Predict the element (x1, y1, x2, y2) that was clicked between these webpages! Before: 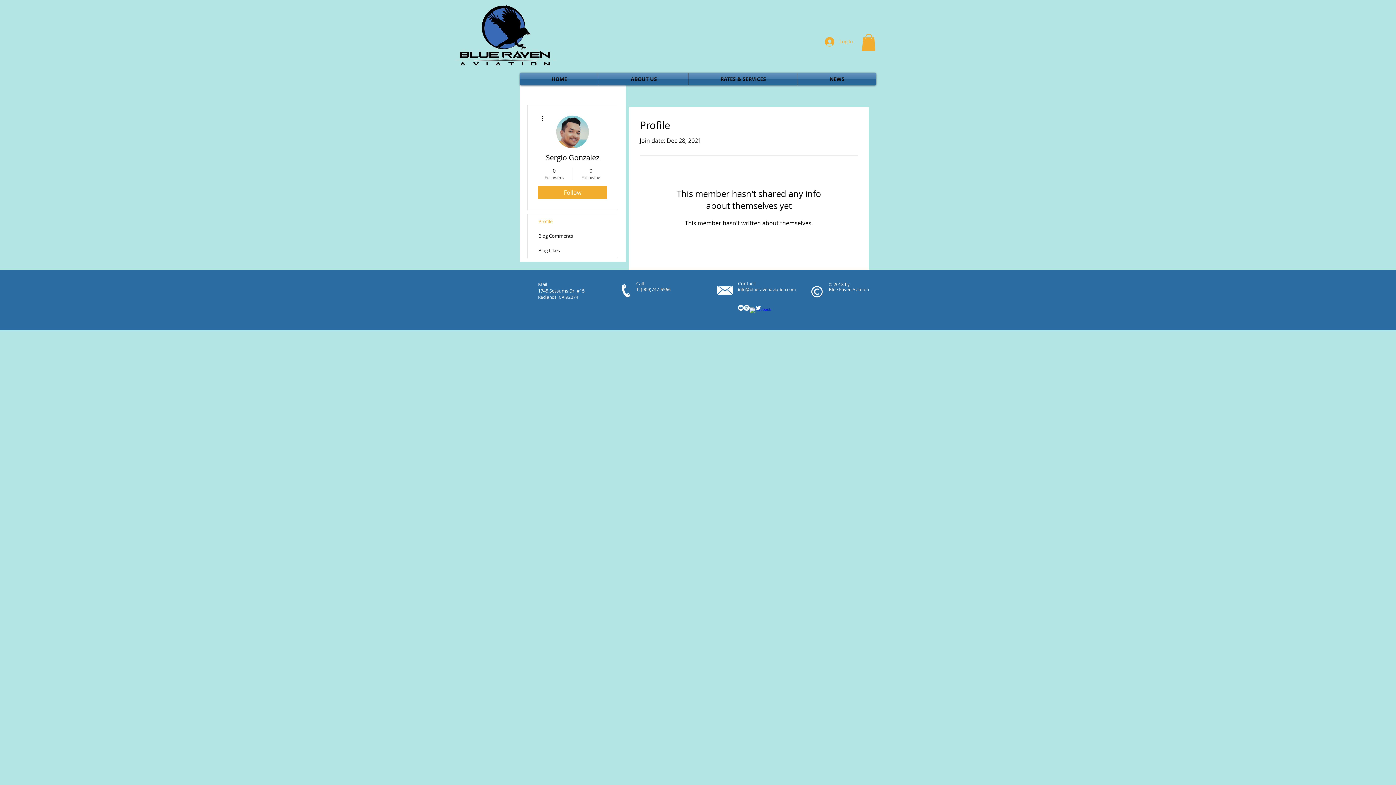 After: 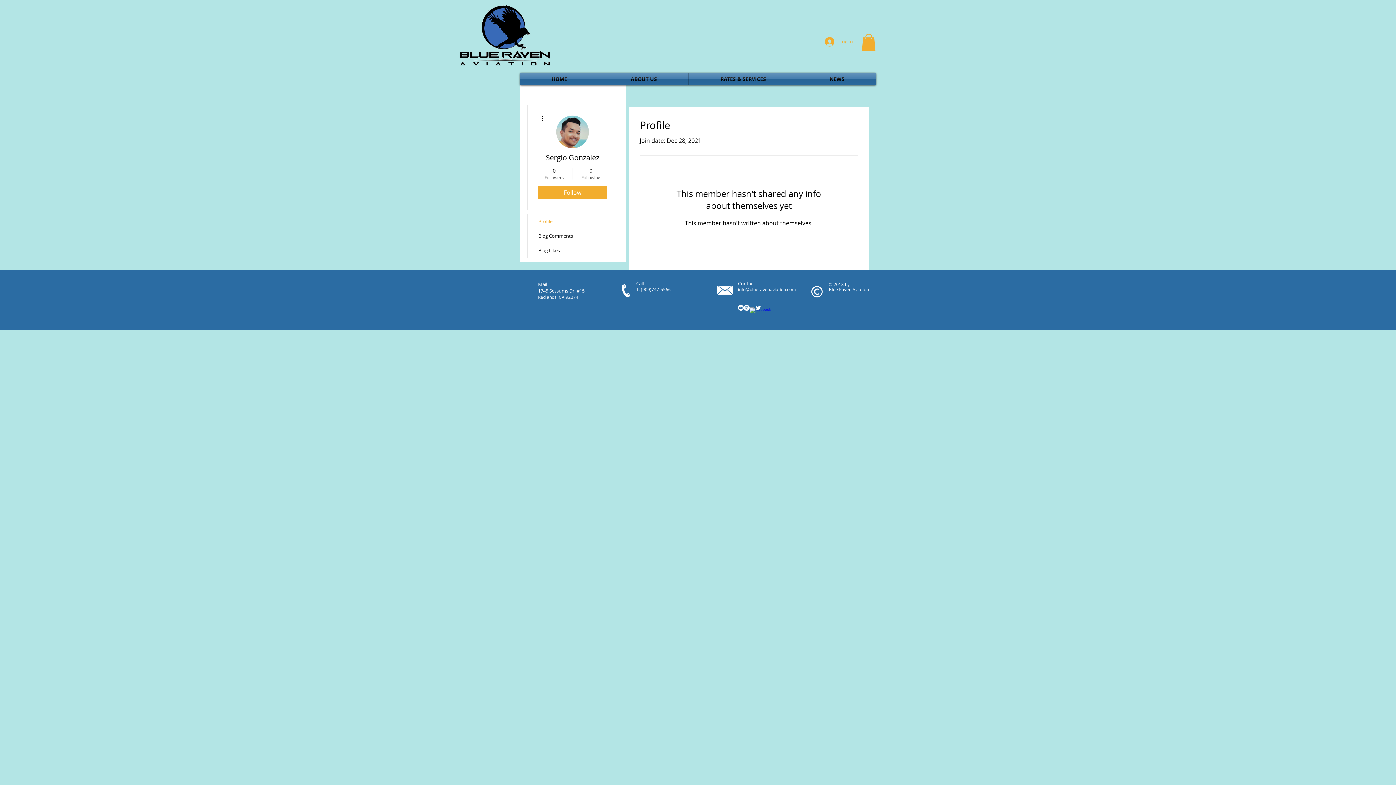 Action: label: YouTube - White Circle bbox: (738, 305, 744, 310)